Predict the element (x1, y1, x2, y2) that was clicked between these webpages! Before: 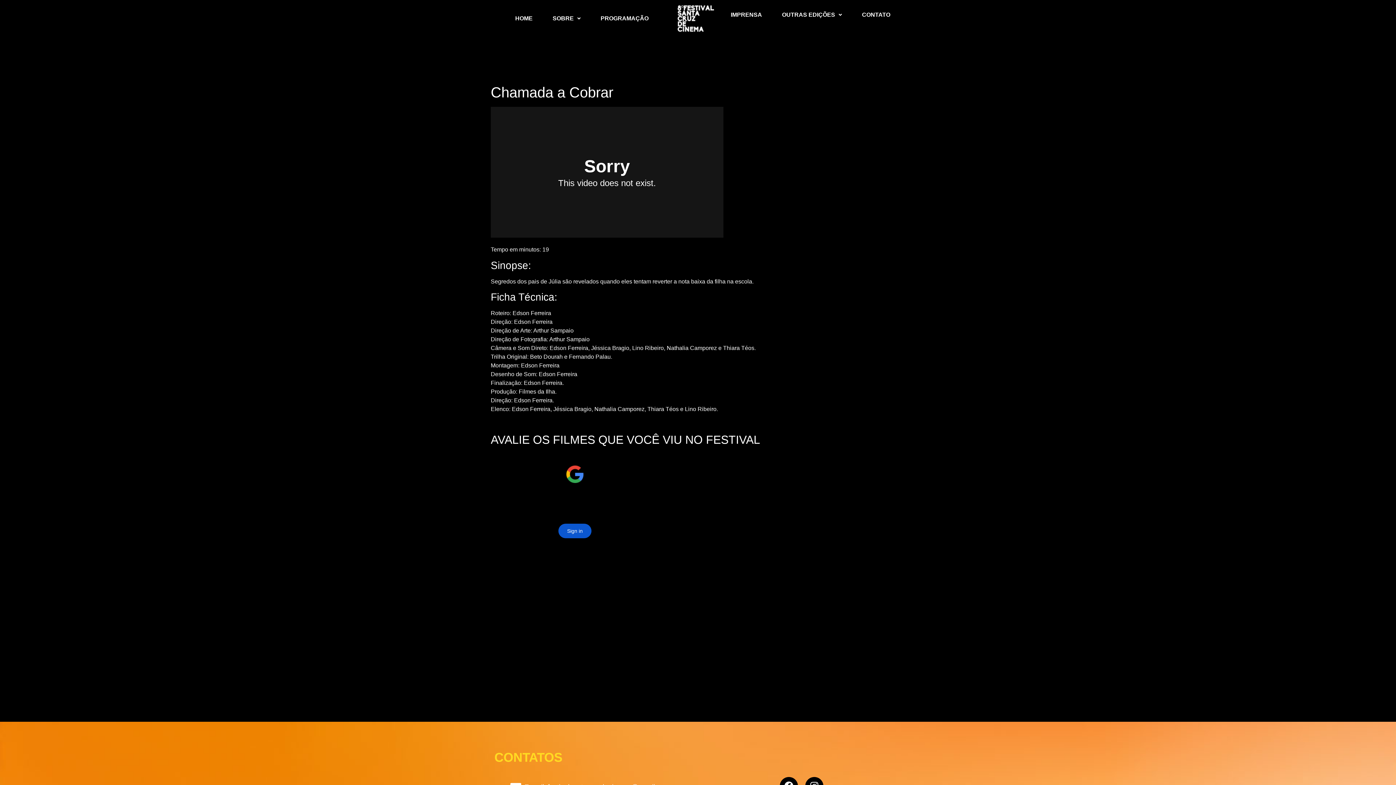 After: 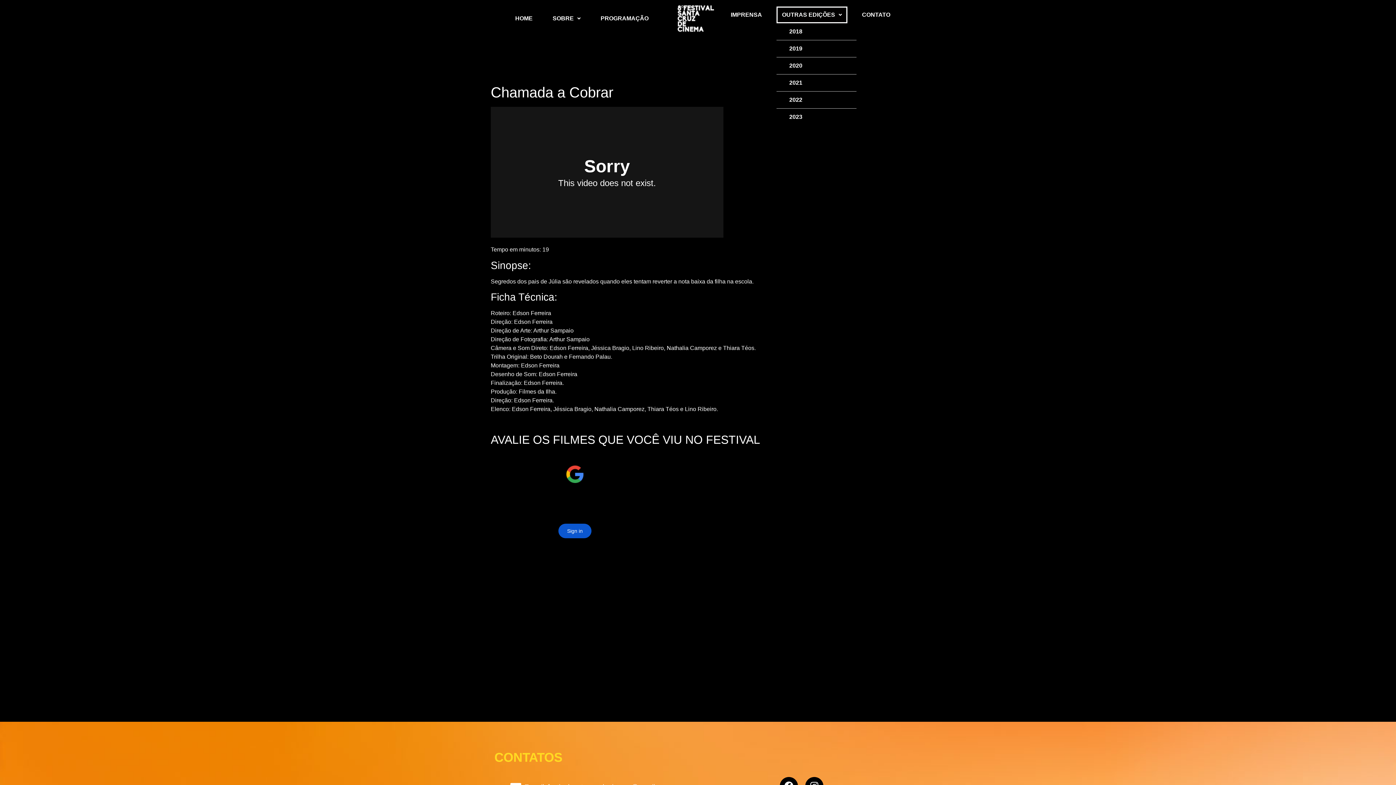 Action: label: OUTRAS EDIÇÕES bbox: (776, 6, 847, 23)